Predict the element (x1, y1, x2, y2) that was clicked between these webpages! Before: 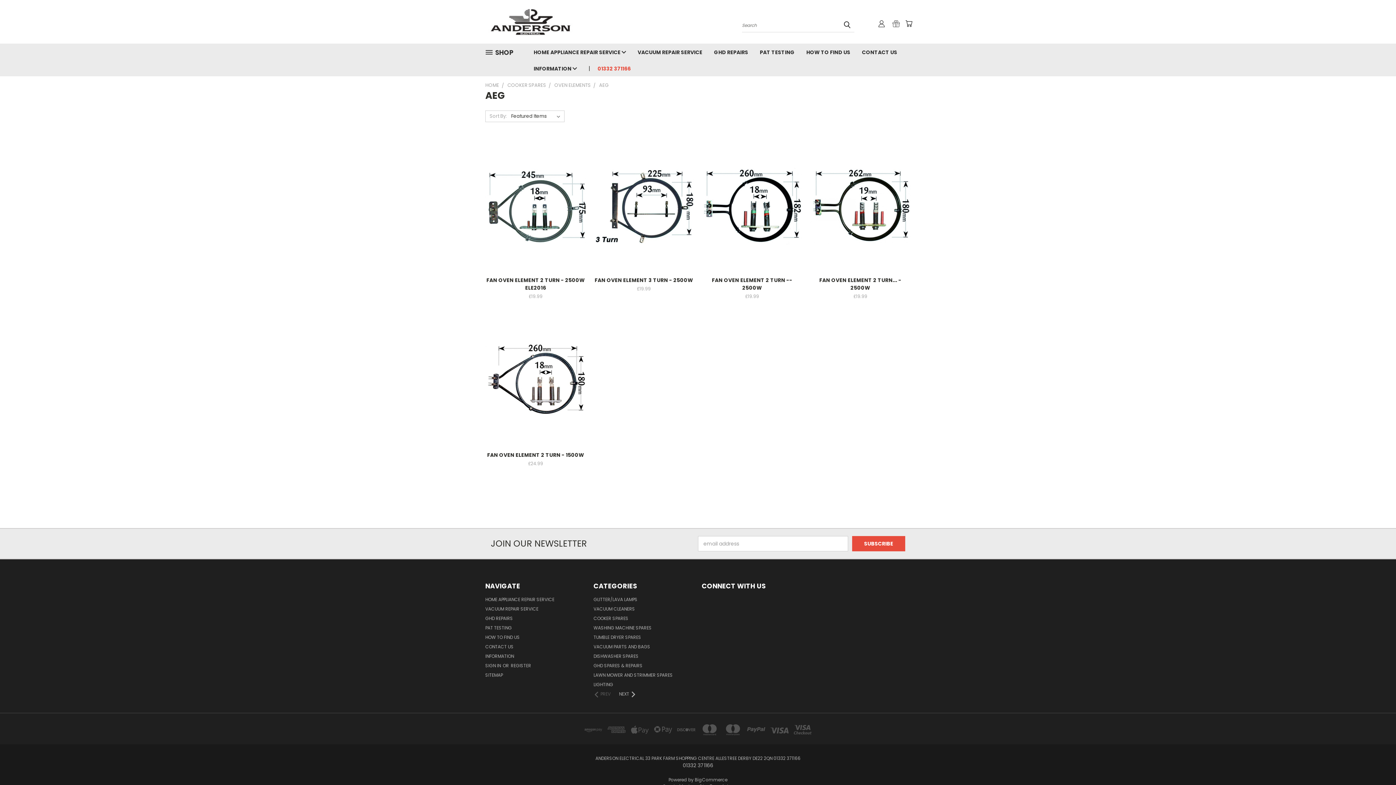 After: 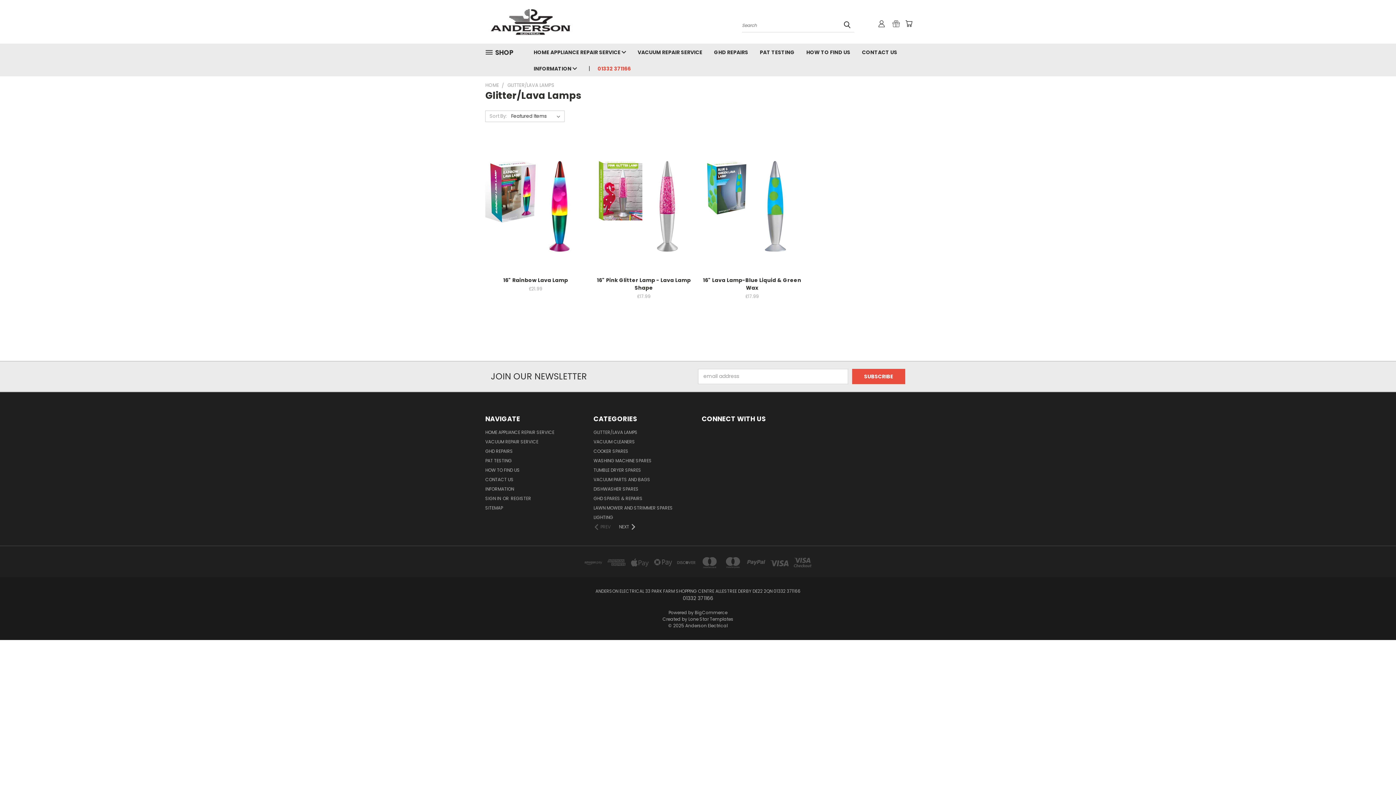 Action: label: GLITTER/LAVA LAMPS bbox: (593, 596, 637, 605)